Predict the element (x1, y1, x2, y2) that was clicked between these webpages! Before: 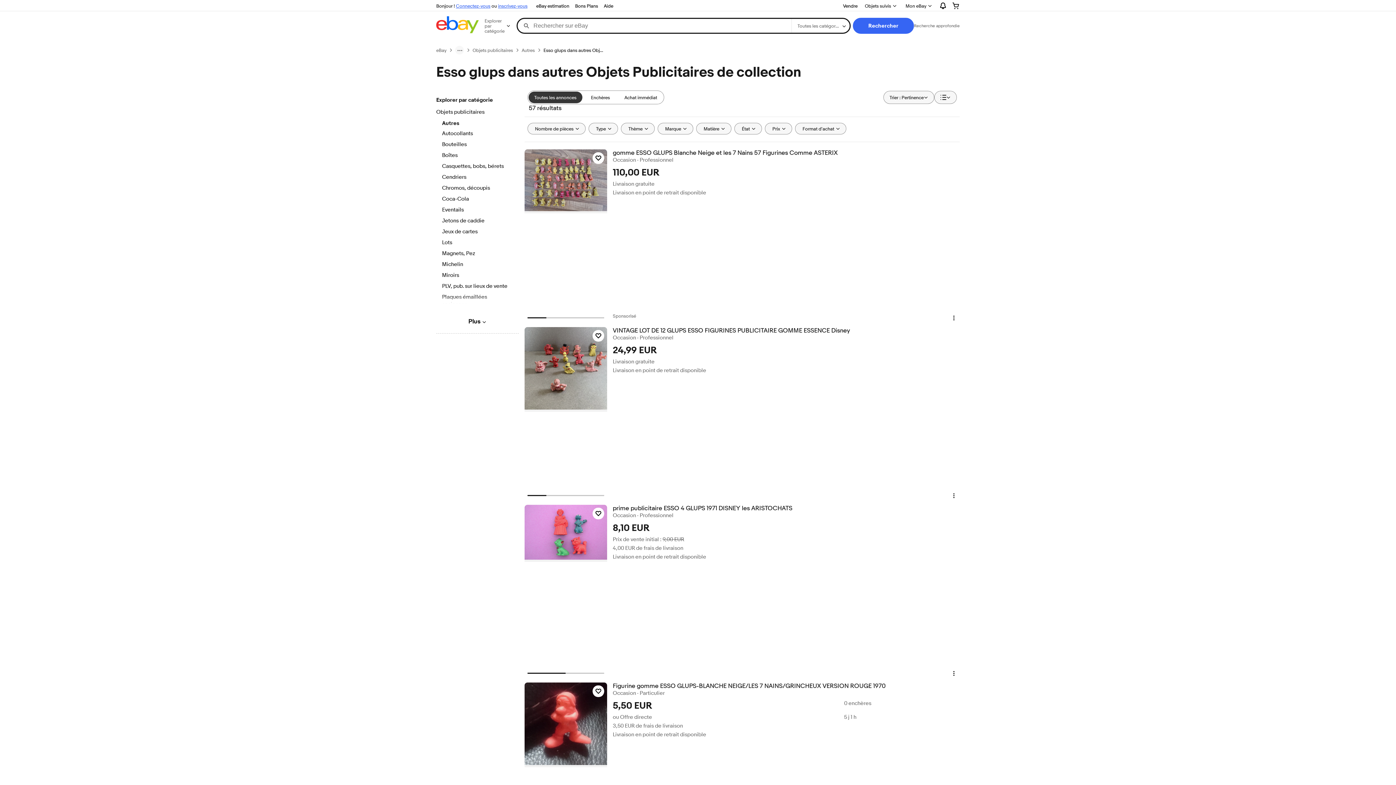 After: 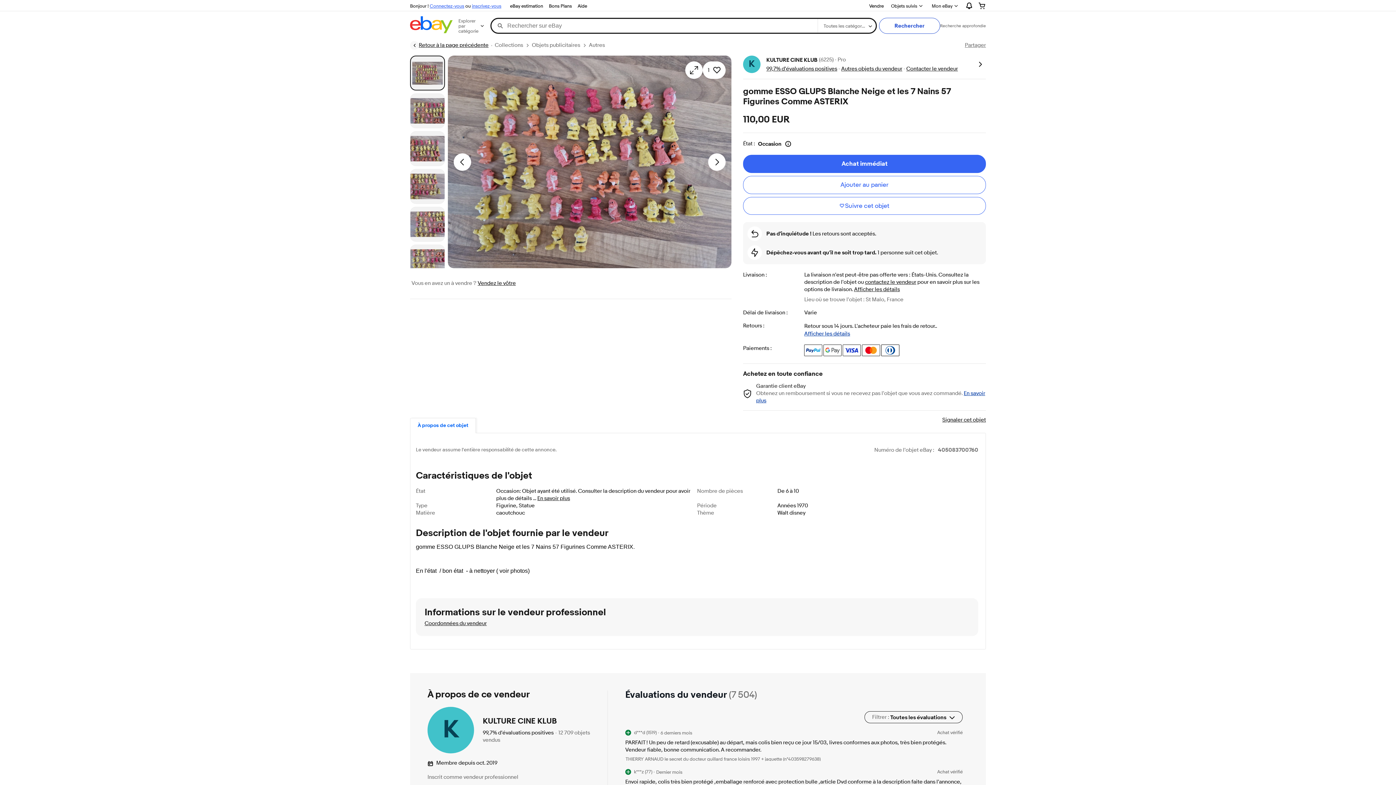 Action: bbox: (612, 149, 959, 156) label: gomme ESSO GLUPS Blanche Neige et les 7 Nains 57 Figurines Comme ASTERIX